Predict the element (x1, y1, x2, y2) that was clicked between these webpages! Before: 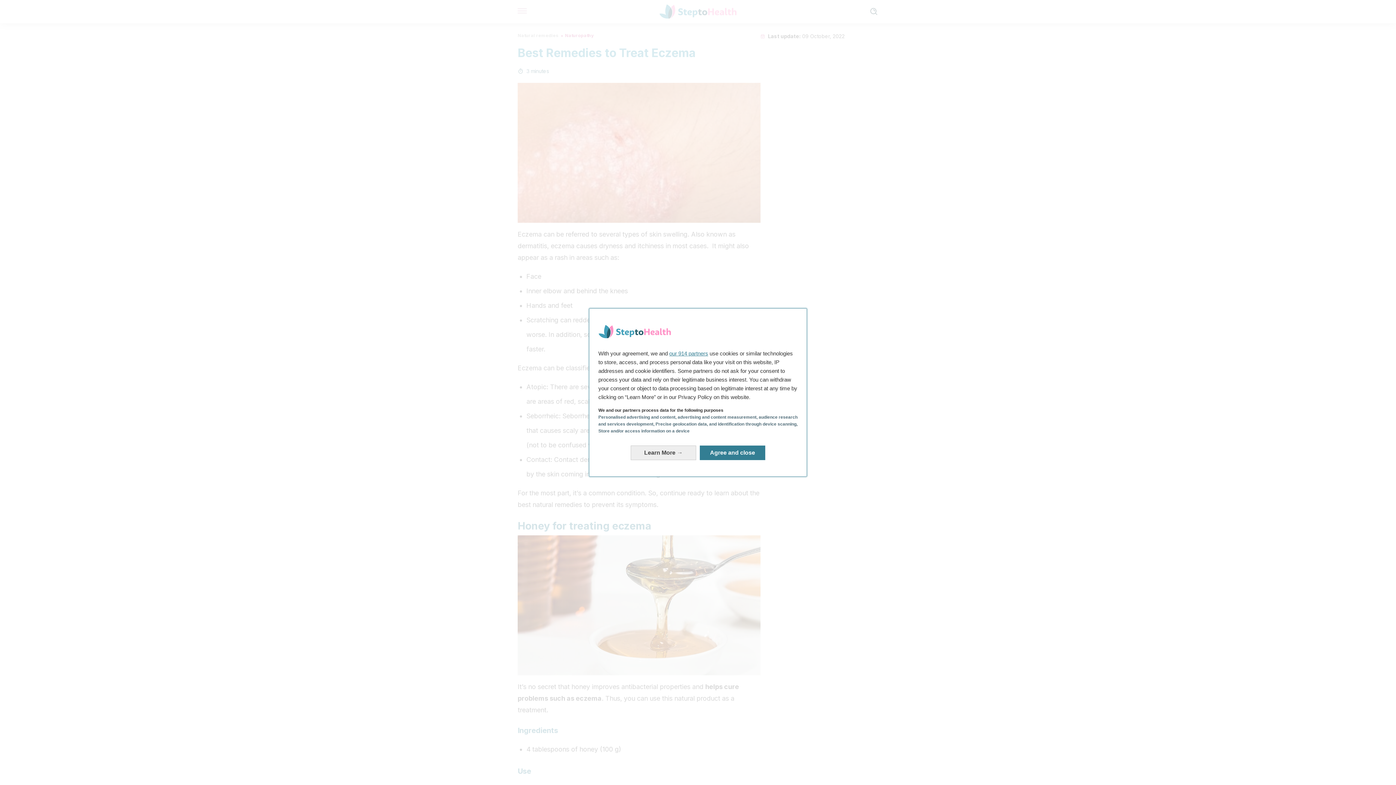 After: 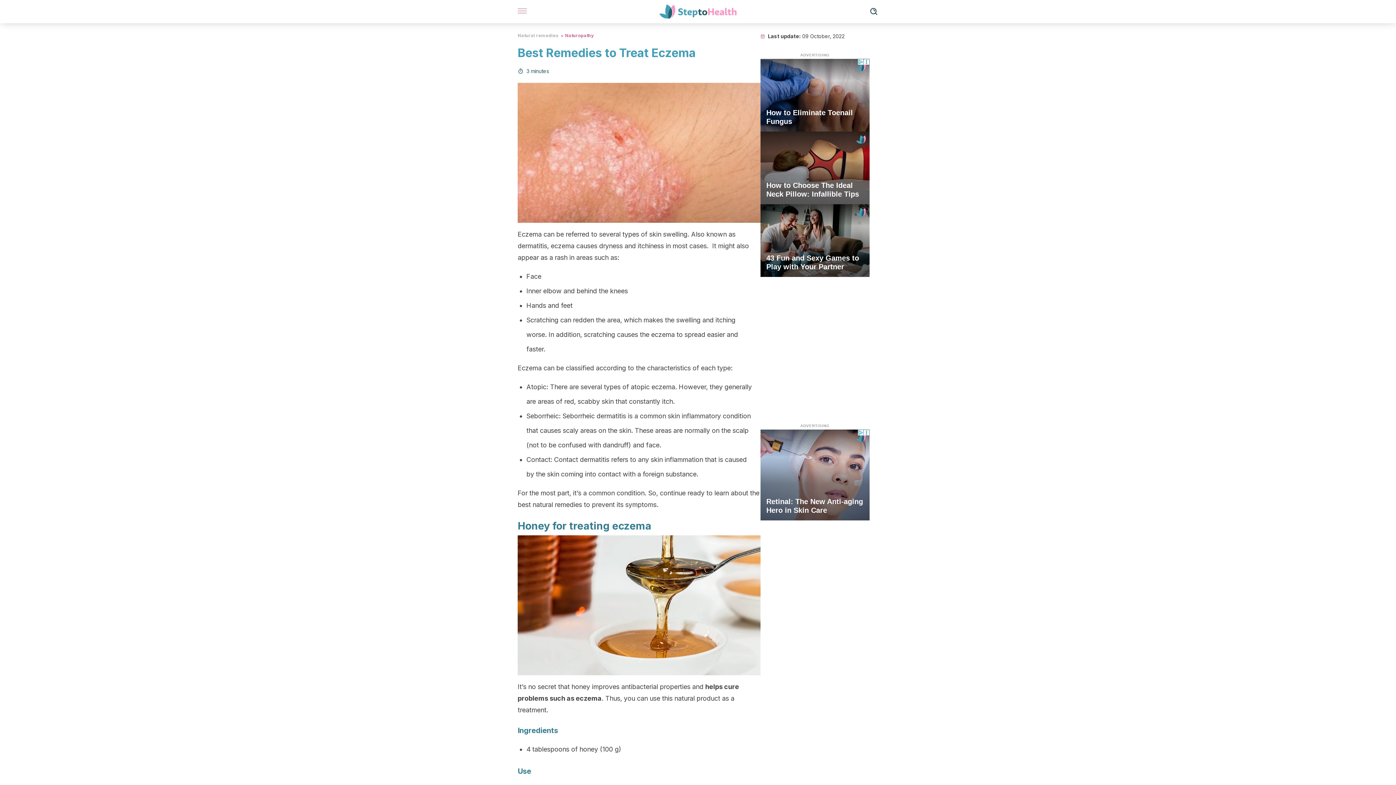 Action: label: Agree and close: Agree to our data processing and close bbox: (700, 445, 765, 460)